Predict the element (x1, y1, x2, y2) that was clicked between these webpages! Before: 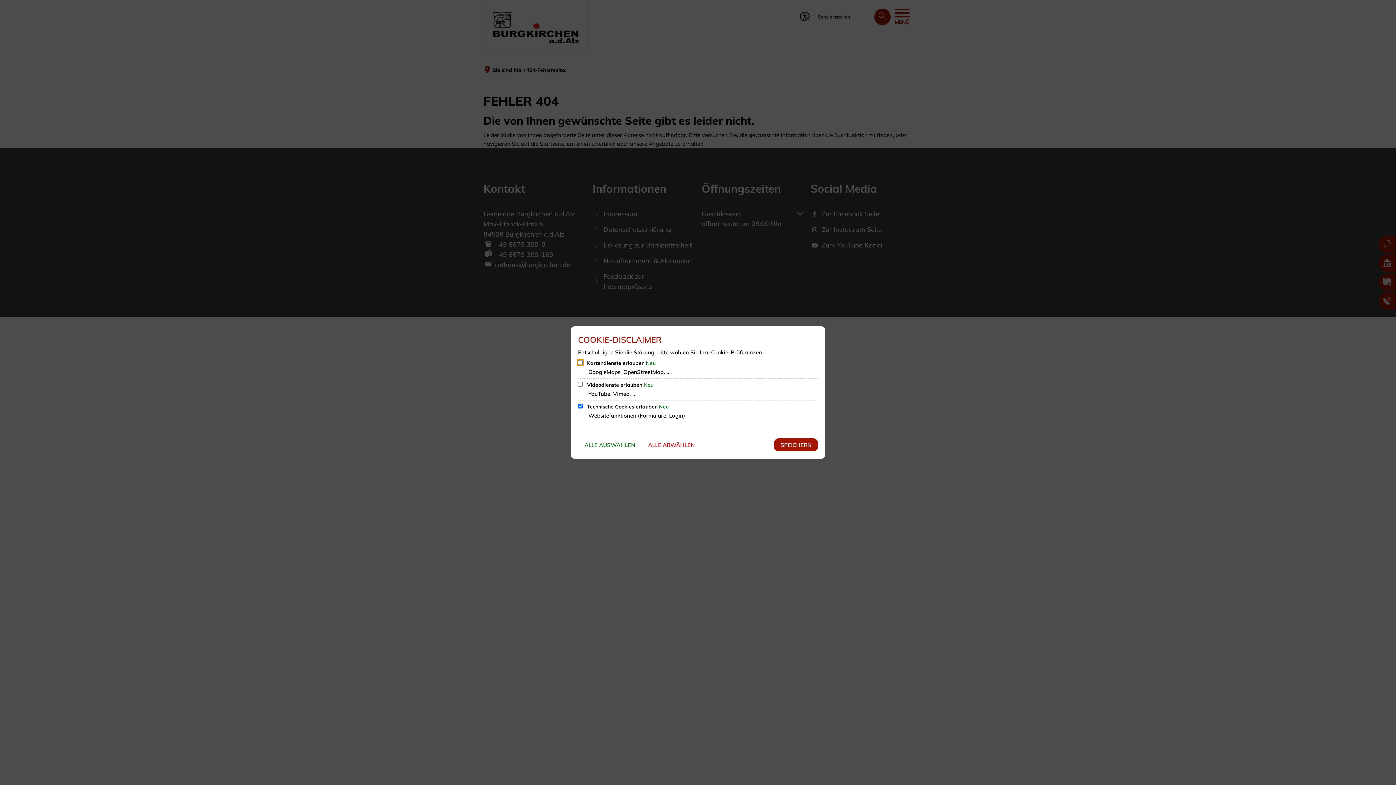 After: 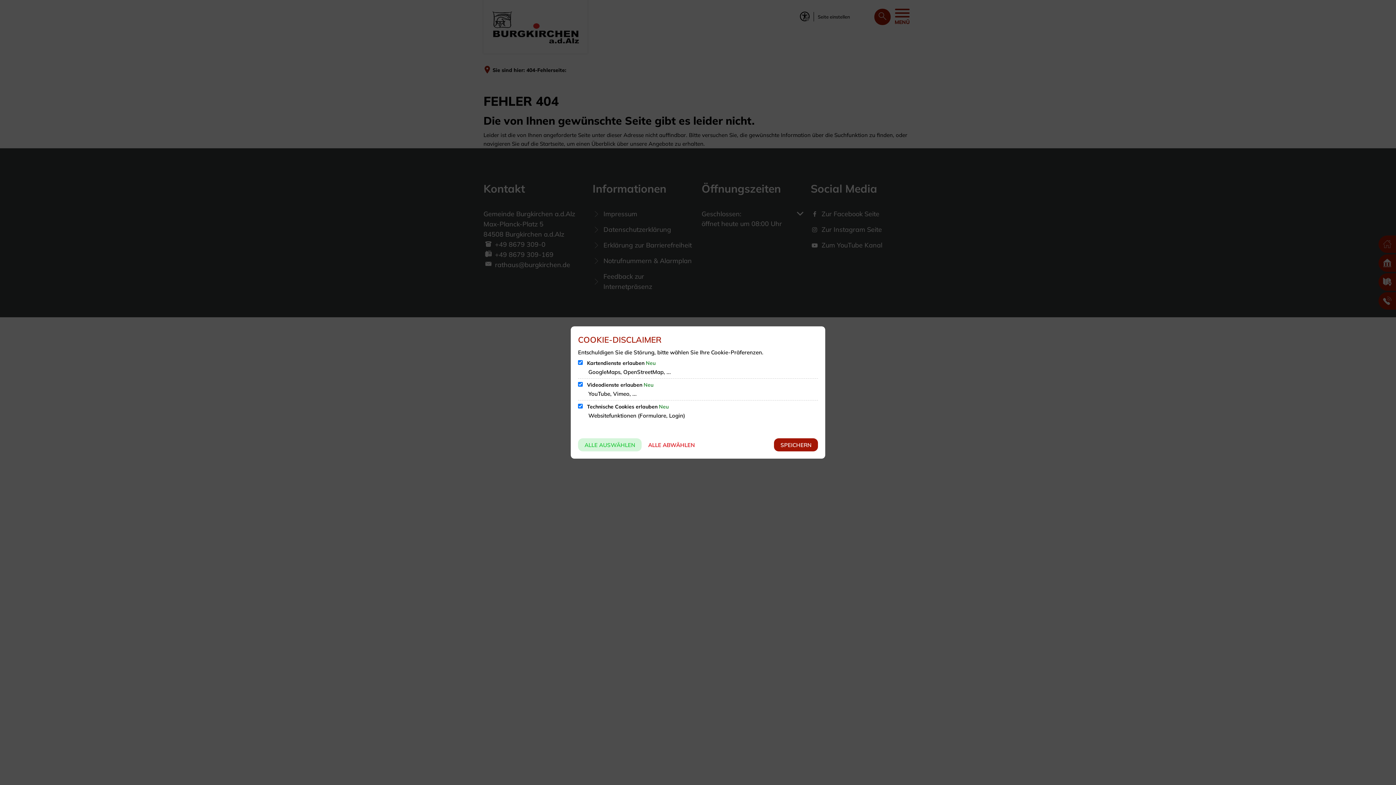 Action: bbox: (578, 438, 641, 451) label: ALLE AUSWÄHLEN